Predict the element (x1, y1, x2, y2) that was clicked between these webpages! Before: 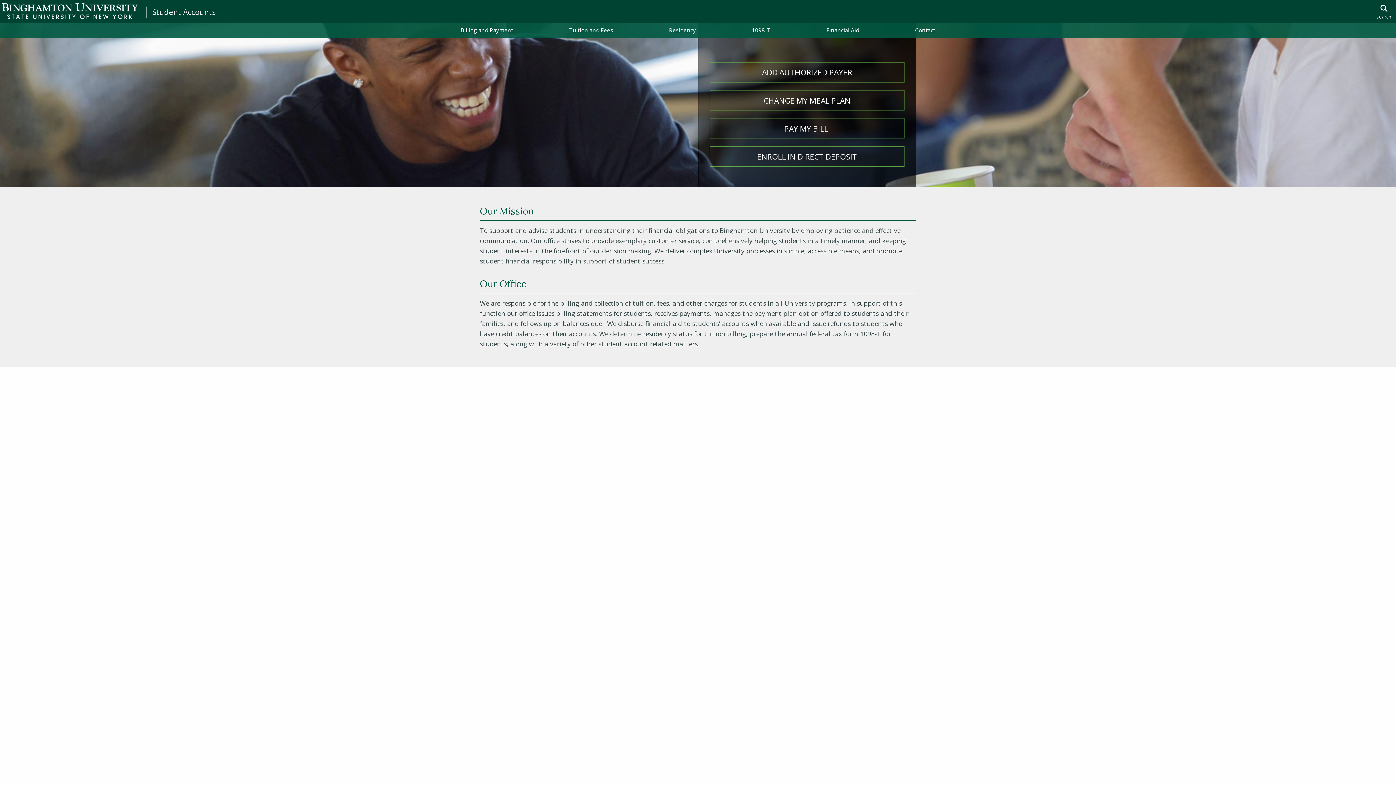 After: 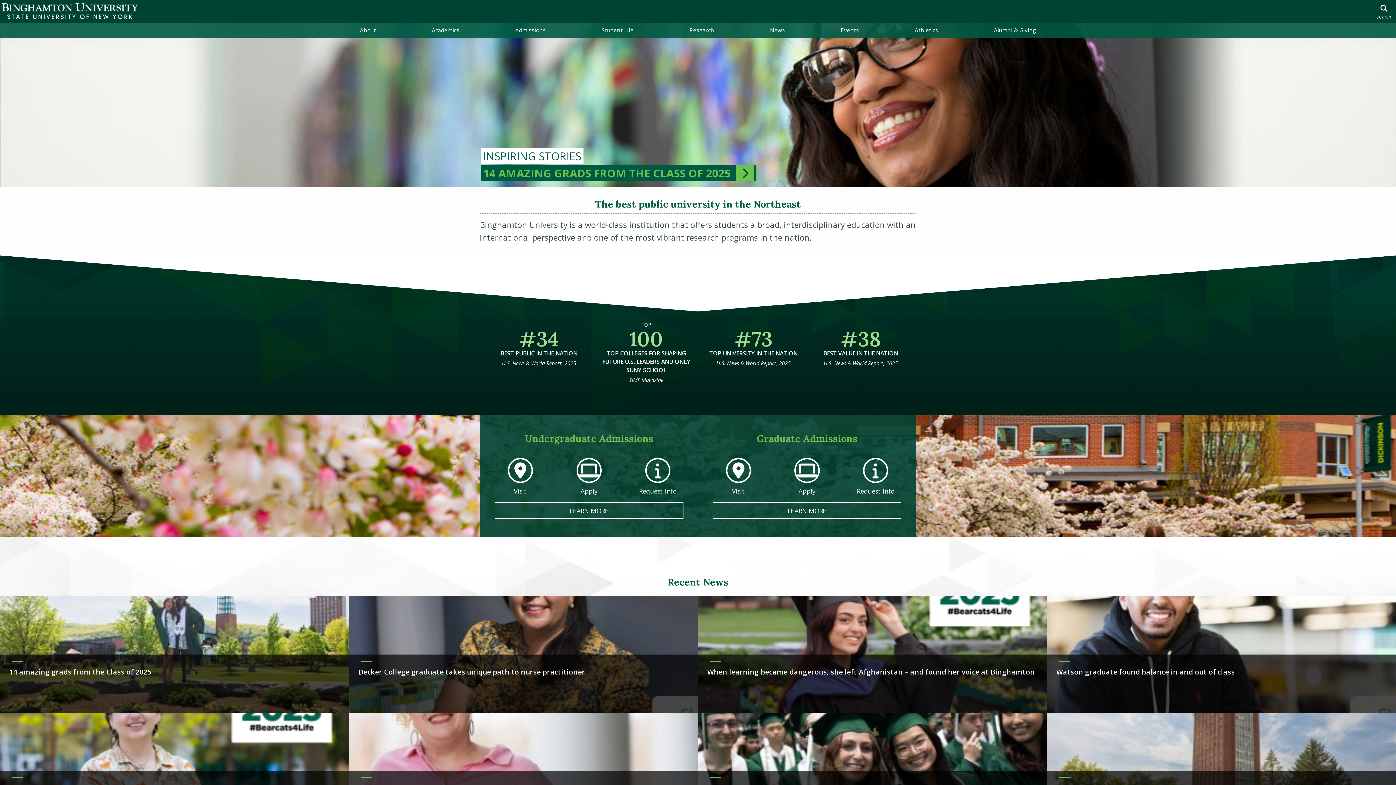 Action: bbox: (1, 2, 137, 19) label: Binghamton University: The State University of New York